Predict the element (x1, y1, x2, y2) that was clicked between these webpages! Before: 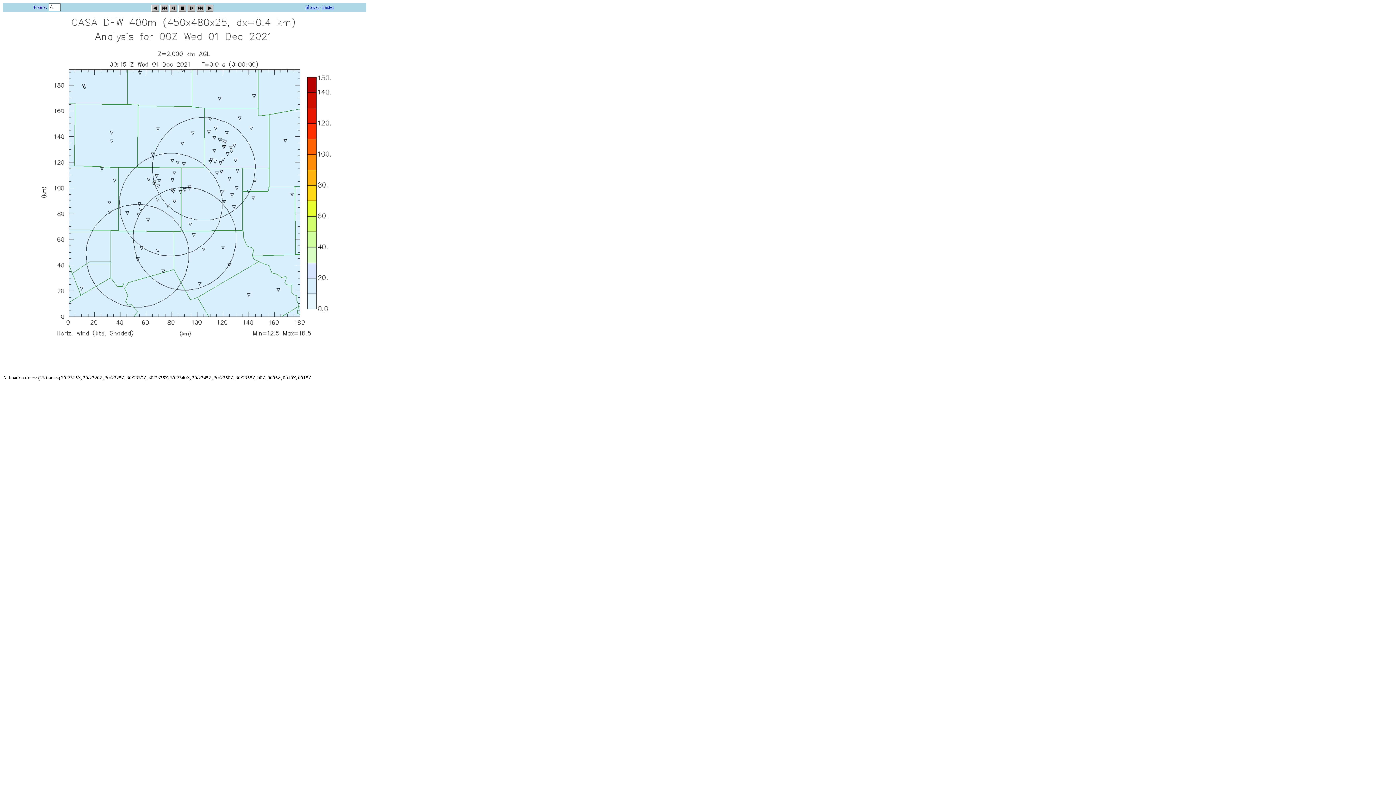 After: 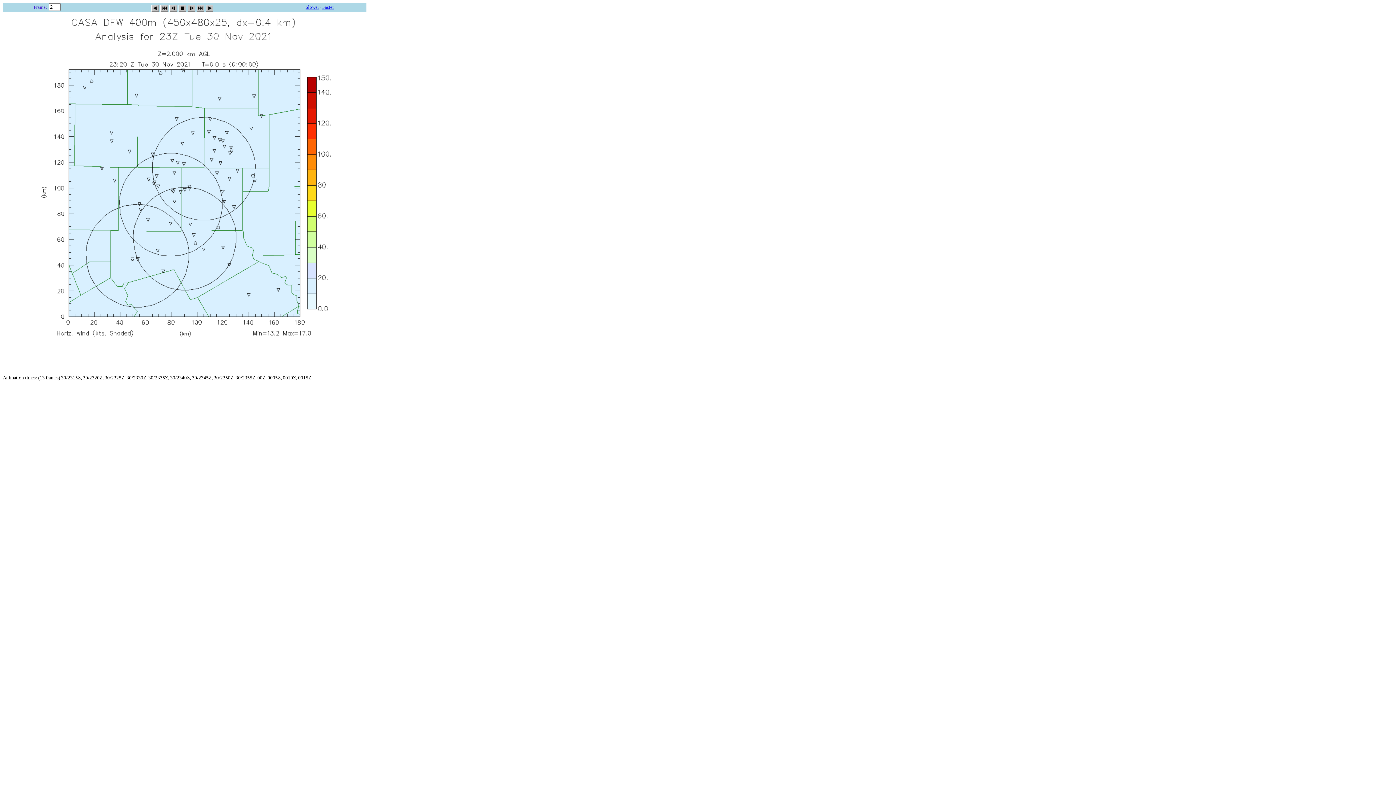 Action: bbox: (187, 2, 195, 9)